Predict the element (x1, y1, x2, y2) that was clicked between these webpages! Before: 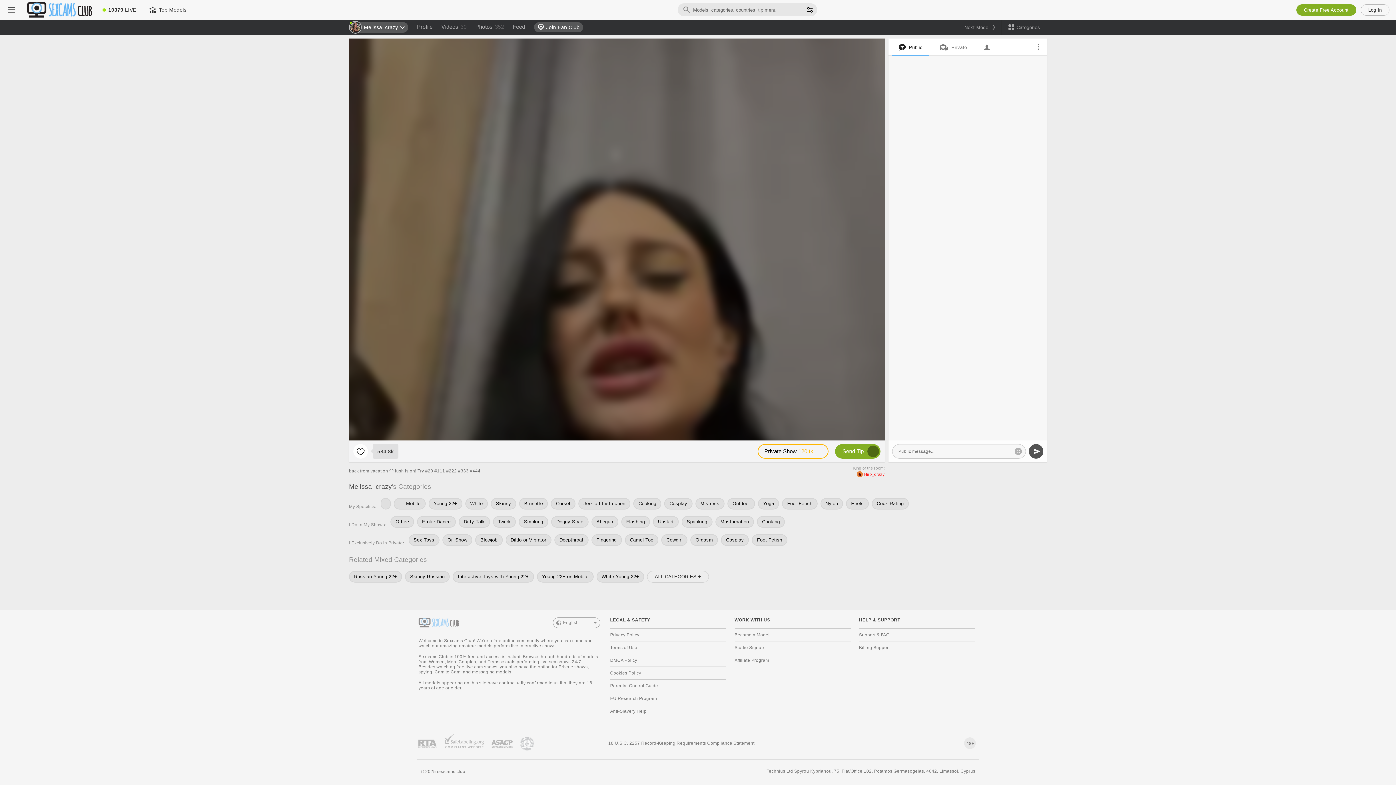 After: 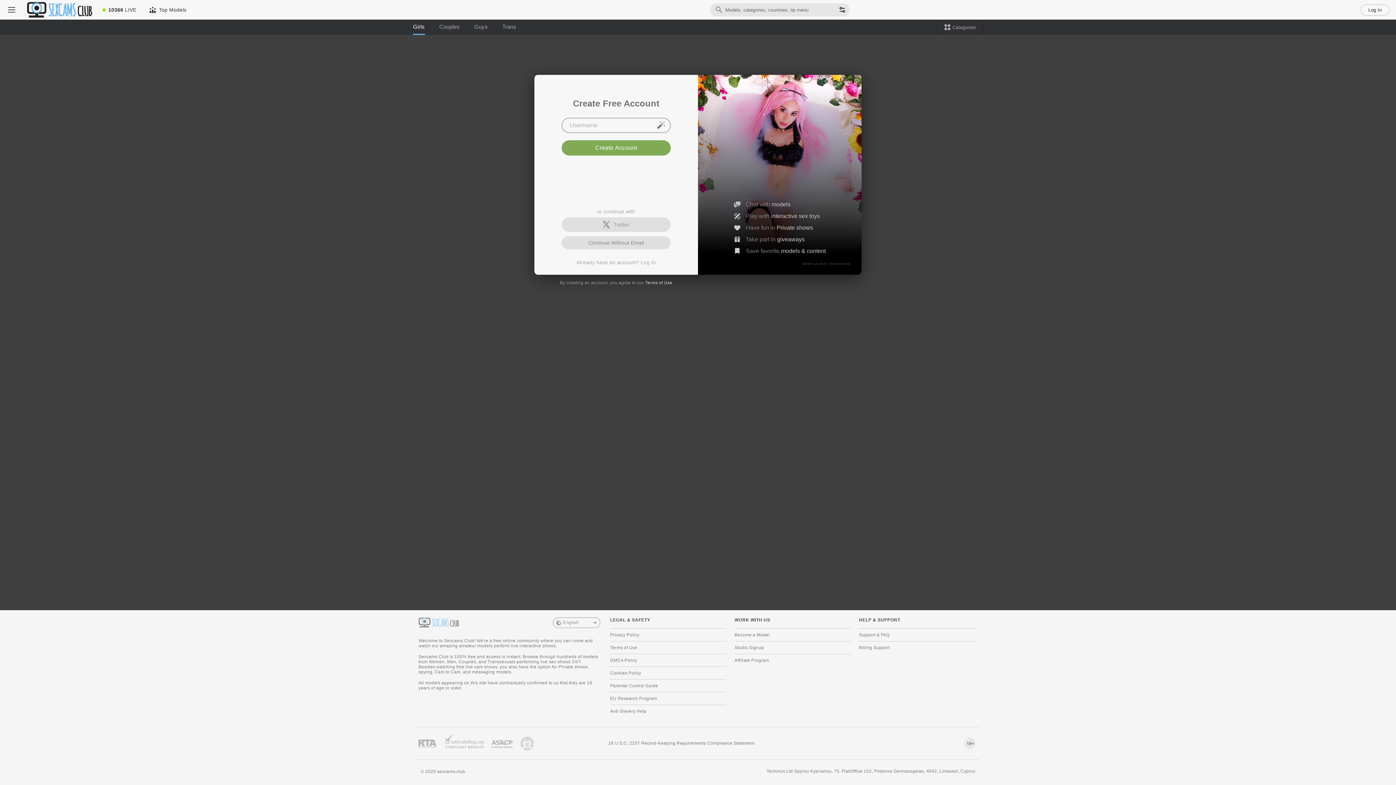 Action: bbox: (1296, 4, 1356, 15) label: Create Free Account